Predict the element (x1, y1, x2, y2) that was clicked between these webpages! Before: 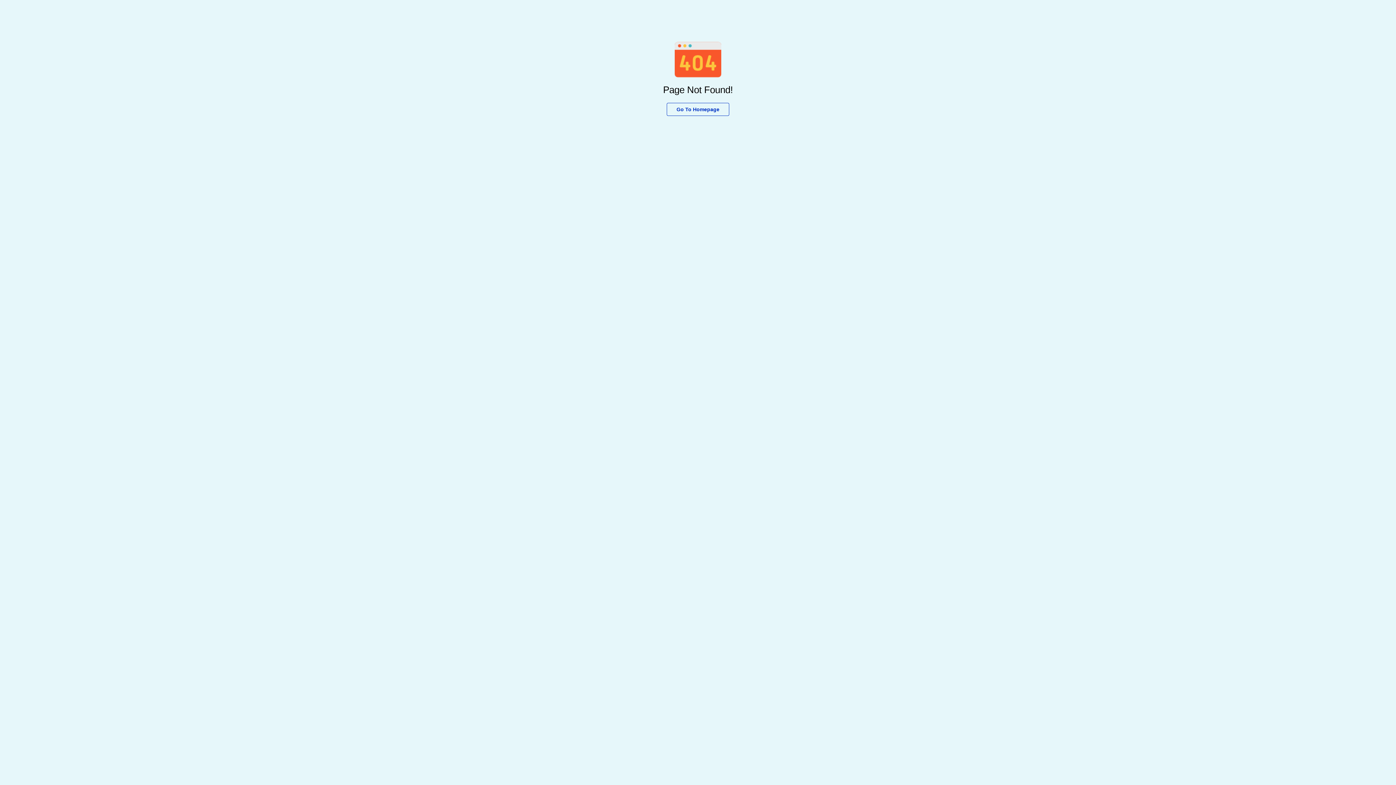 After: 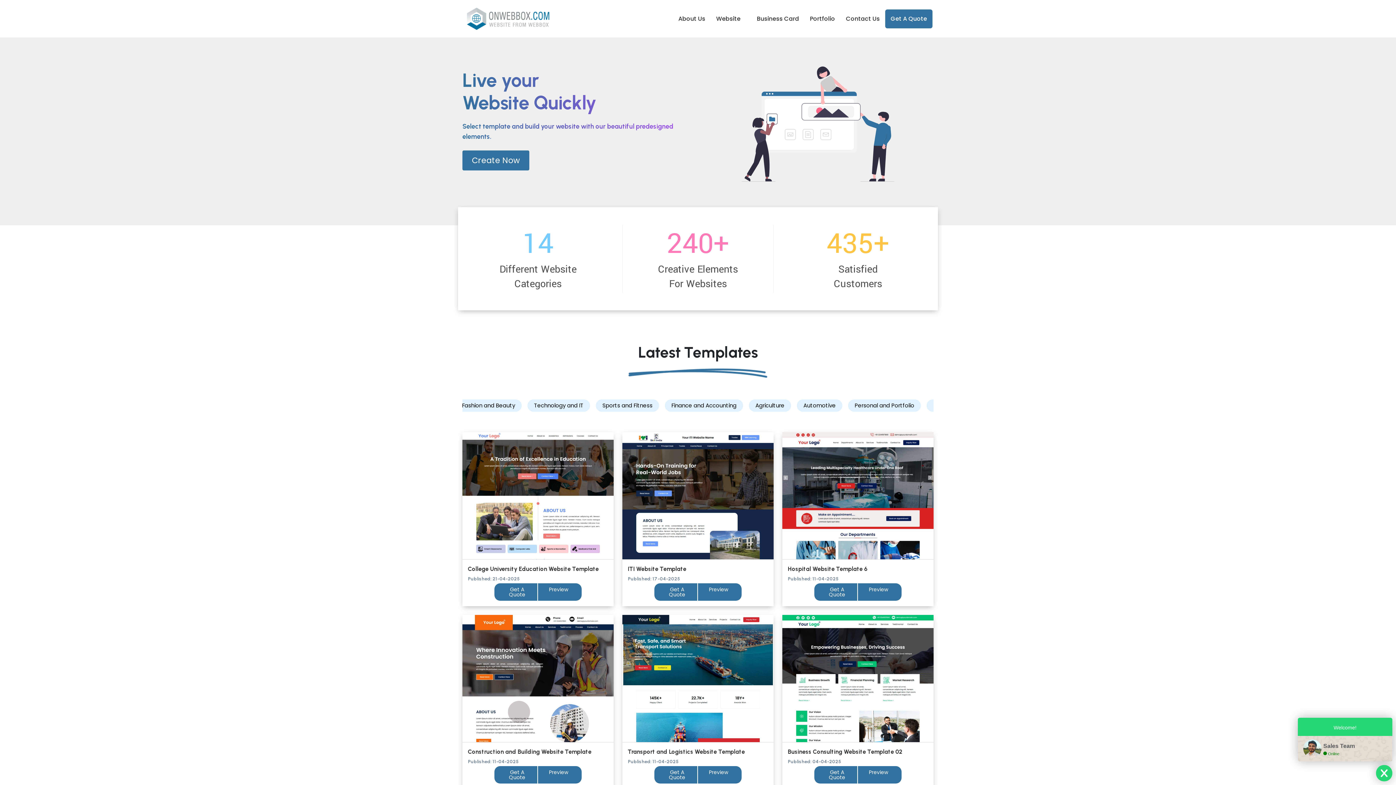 Action: label: Go To Homepage bbox: (666, 102, 729, 116)